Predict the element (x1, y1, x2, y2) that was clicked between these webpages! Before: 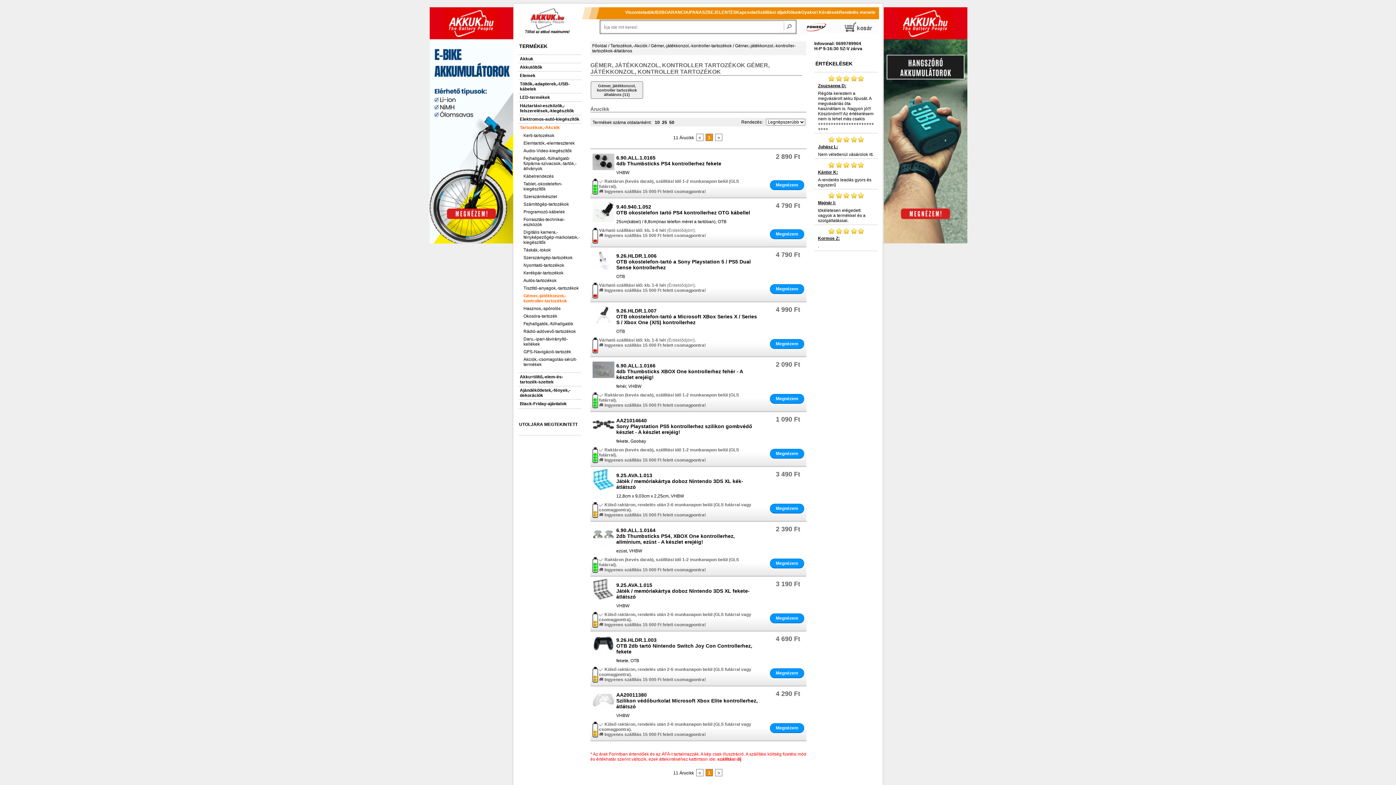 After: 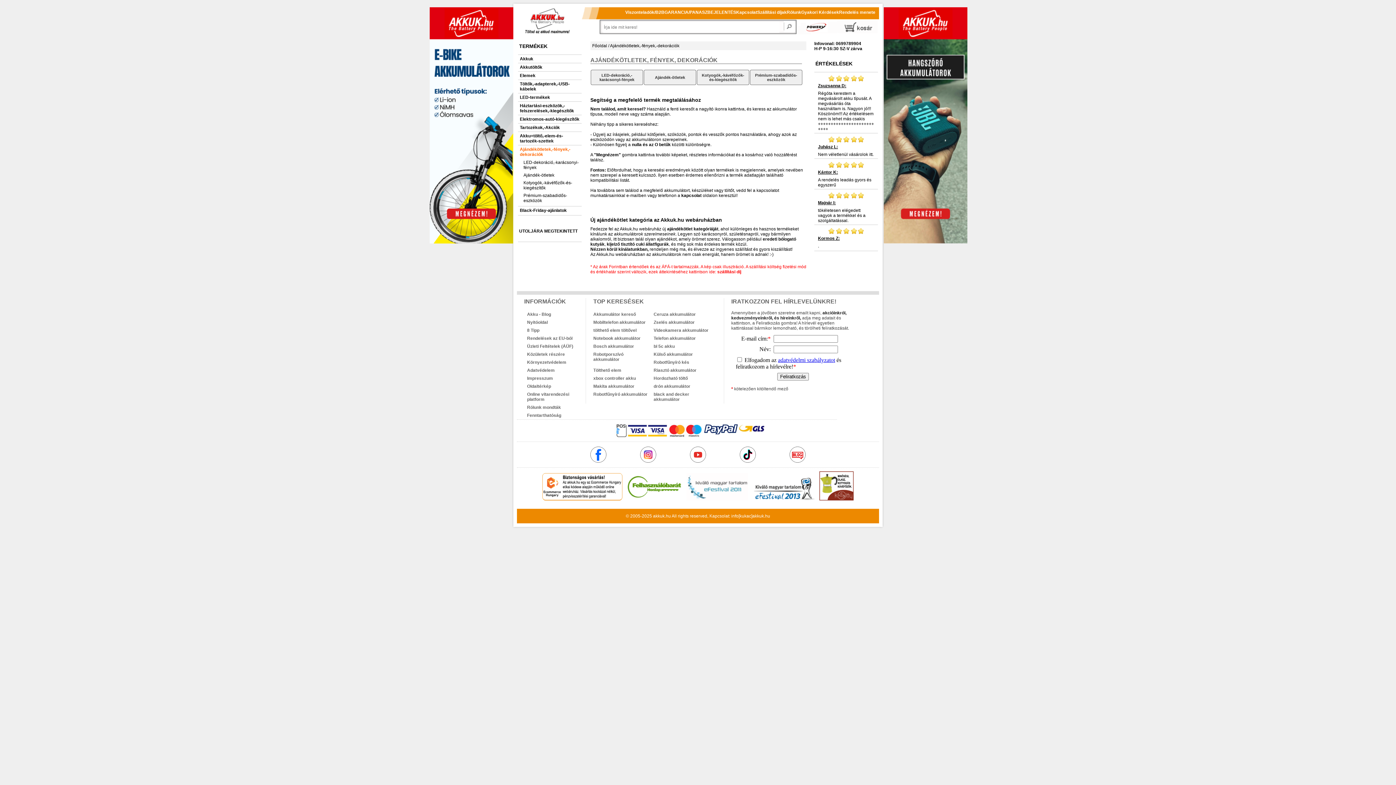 Action: label: Ajándékötletek,-fények,-dekorációk bbox: (518, 386, 581, 399)